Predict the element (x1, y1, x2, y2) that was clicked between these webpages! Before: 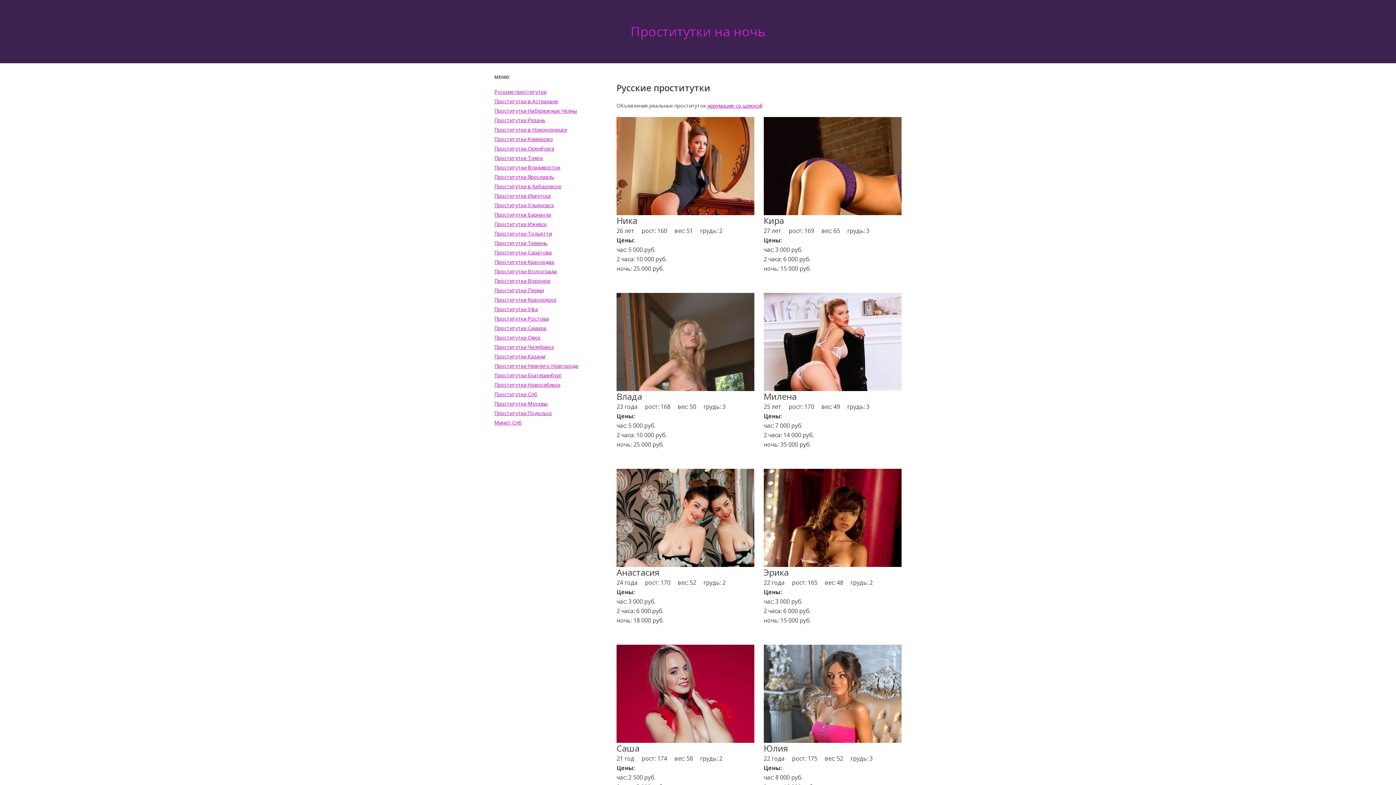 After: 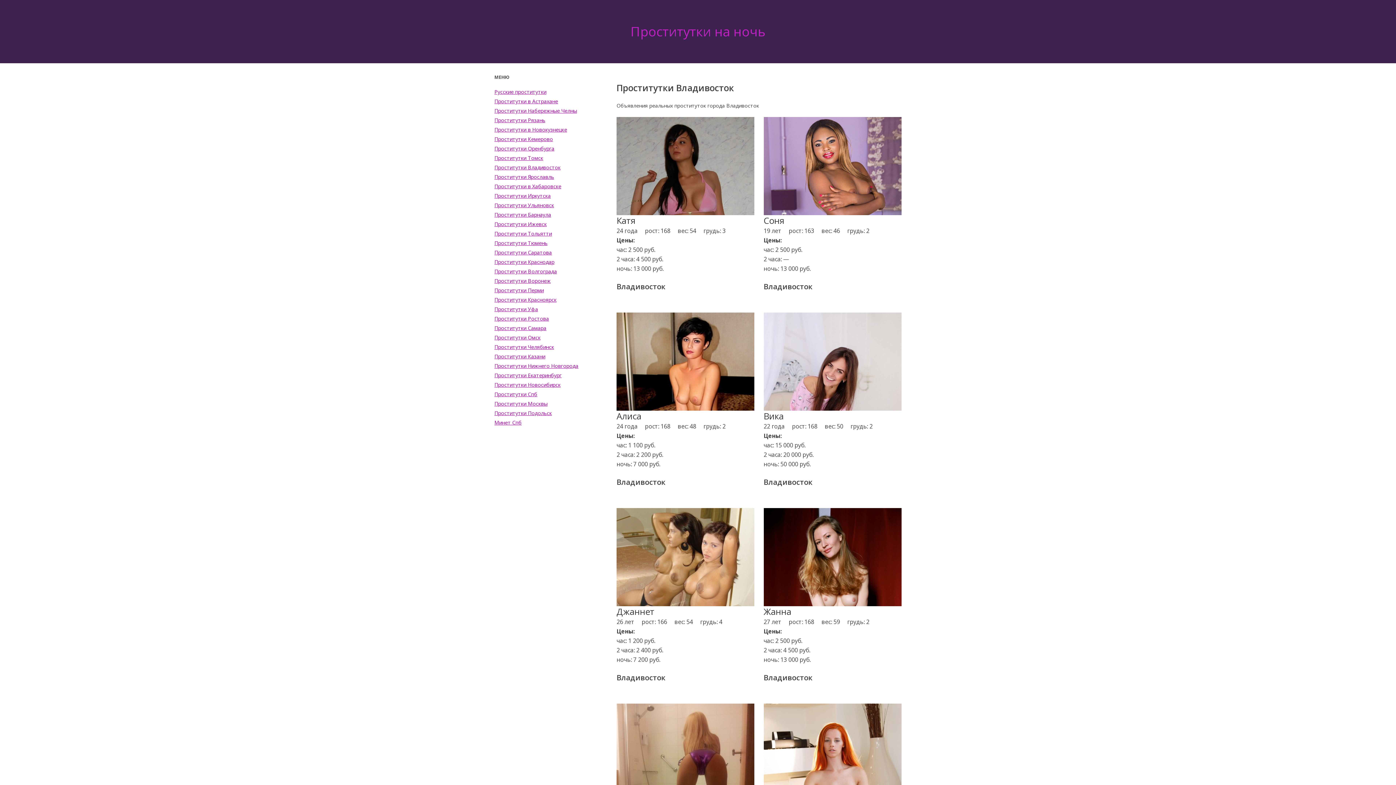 Action: bbox: (494, 164, 560, 170) label: Проститутки Владивосток